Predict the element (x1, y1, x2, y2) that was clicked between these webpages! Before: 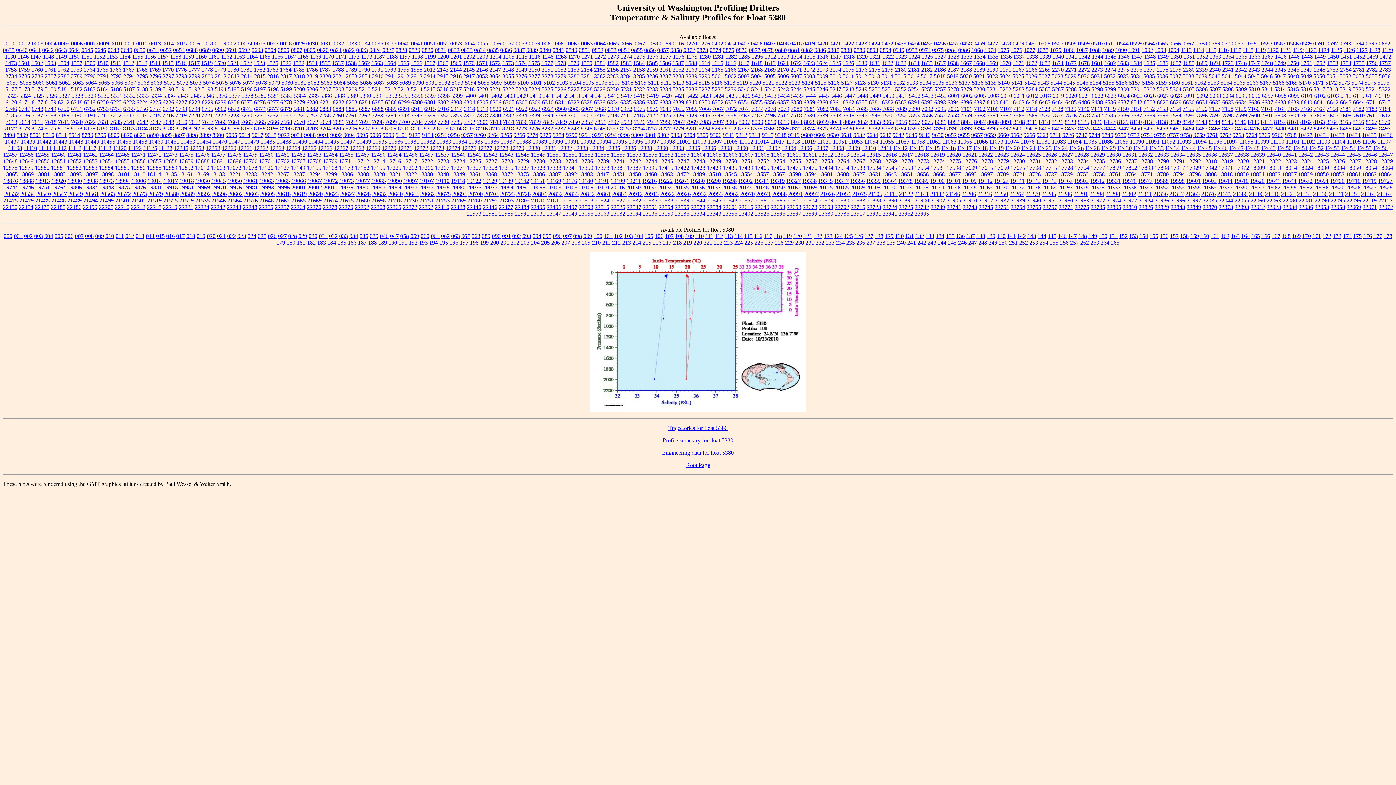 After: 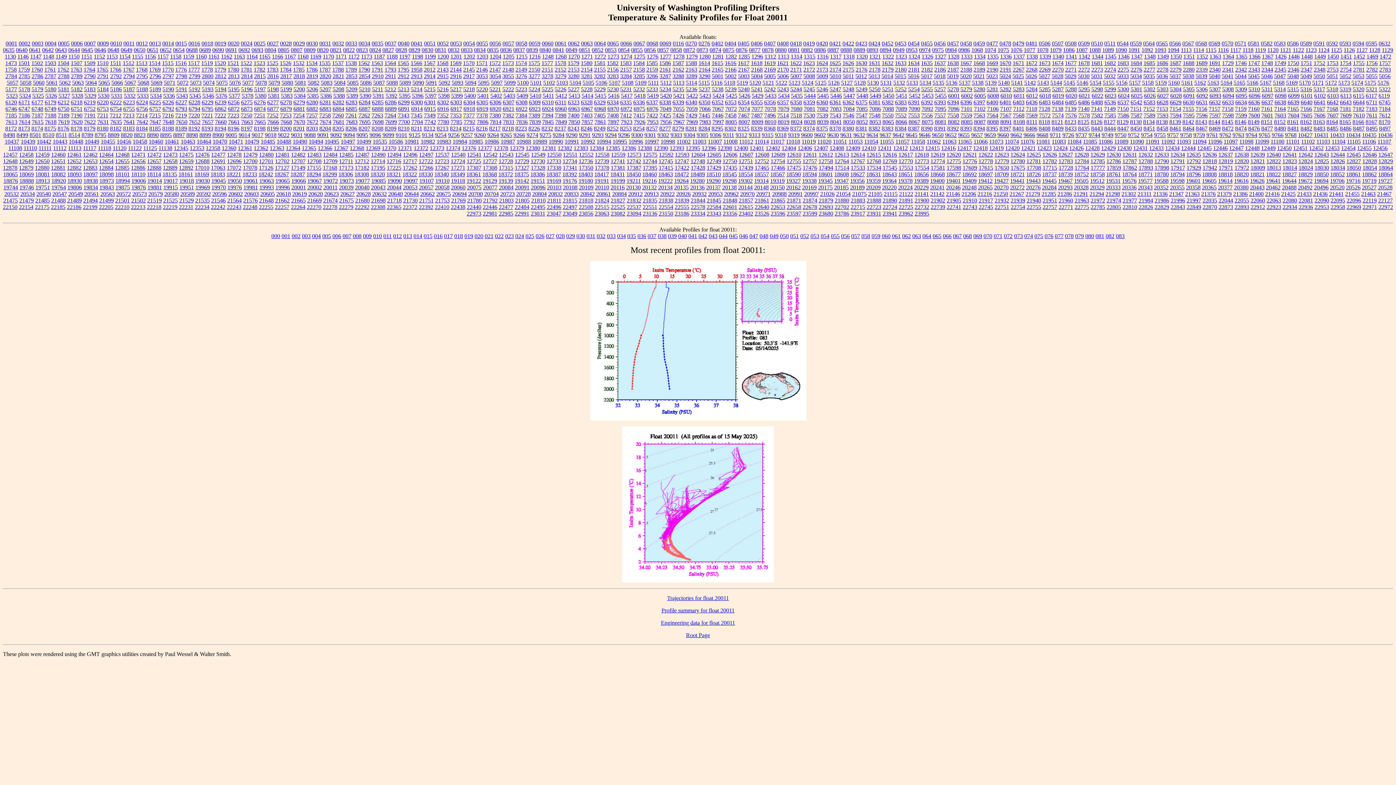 Action: label: 20011 bbox: (323, 184, 337, 190)